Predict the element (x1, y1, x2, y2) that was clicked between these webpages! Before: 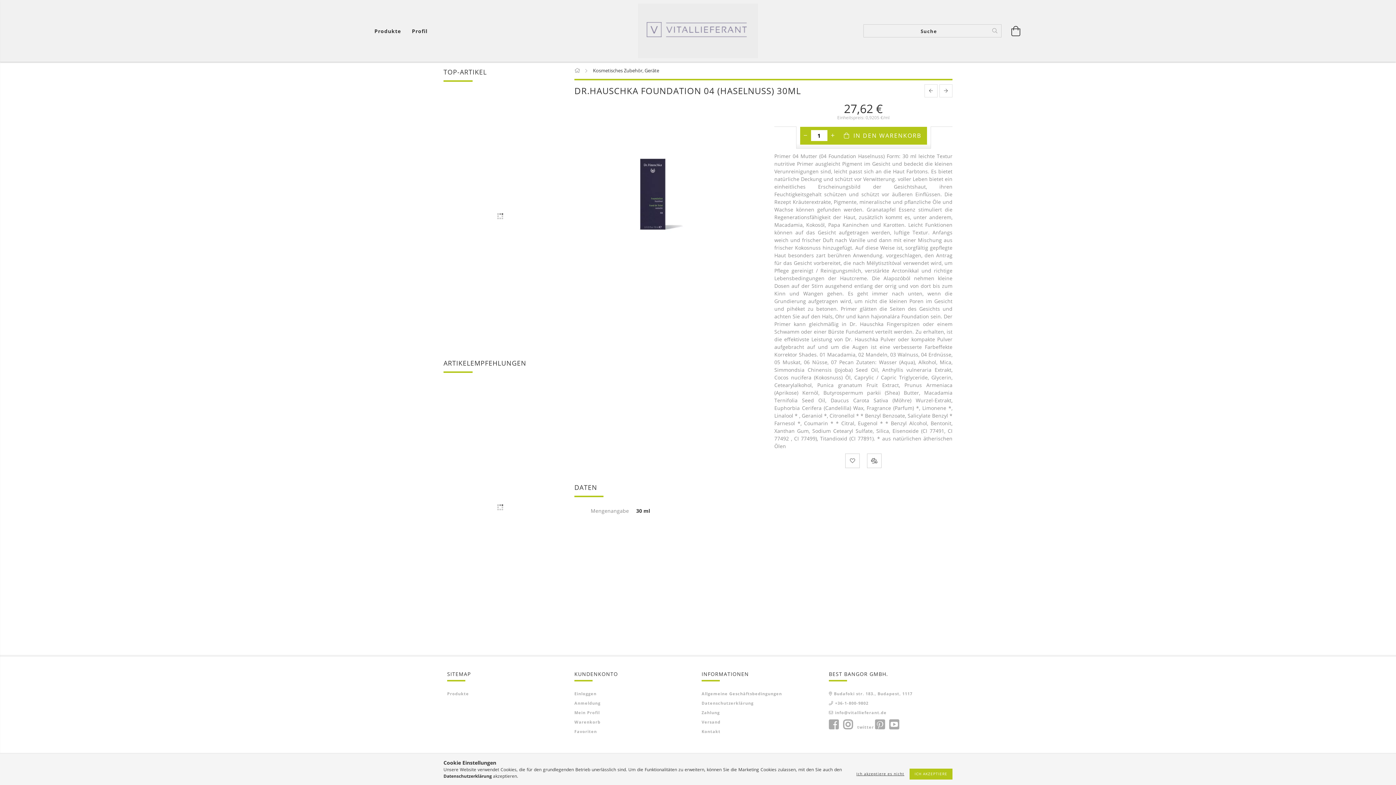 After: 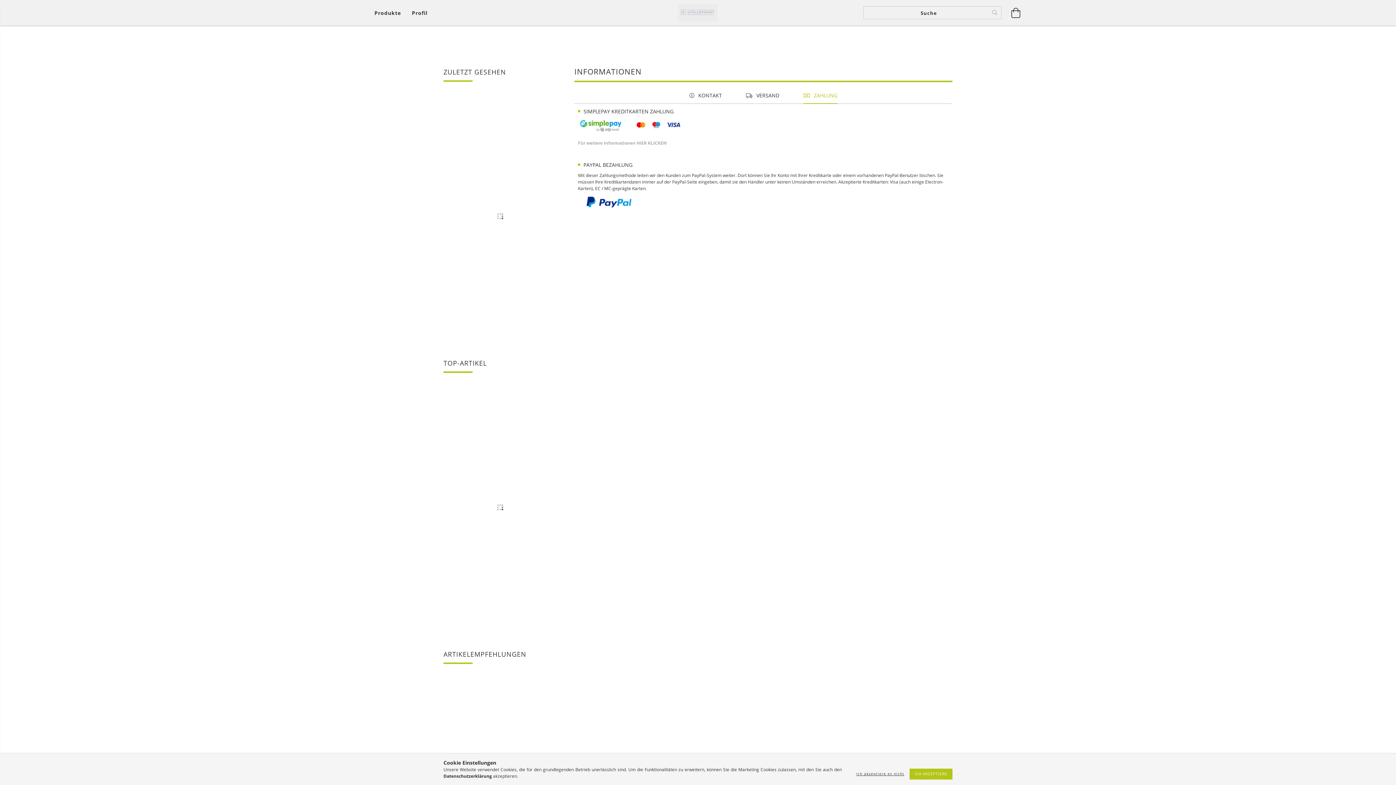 Action: label: Zahlung bbox: (701, 710, 720, 716)